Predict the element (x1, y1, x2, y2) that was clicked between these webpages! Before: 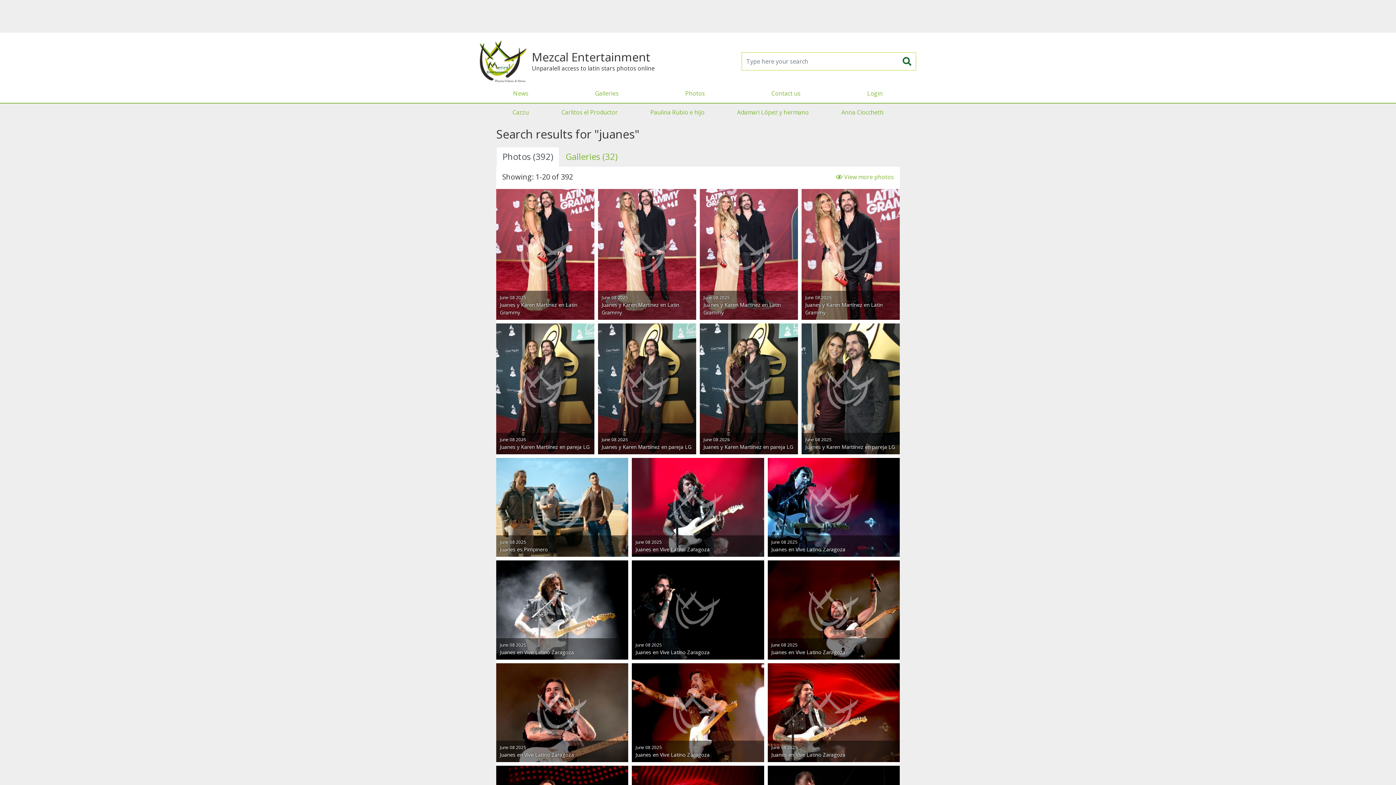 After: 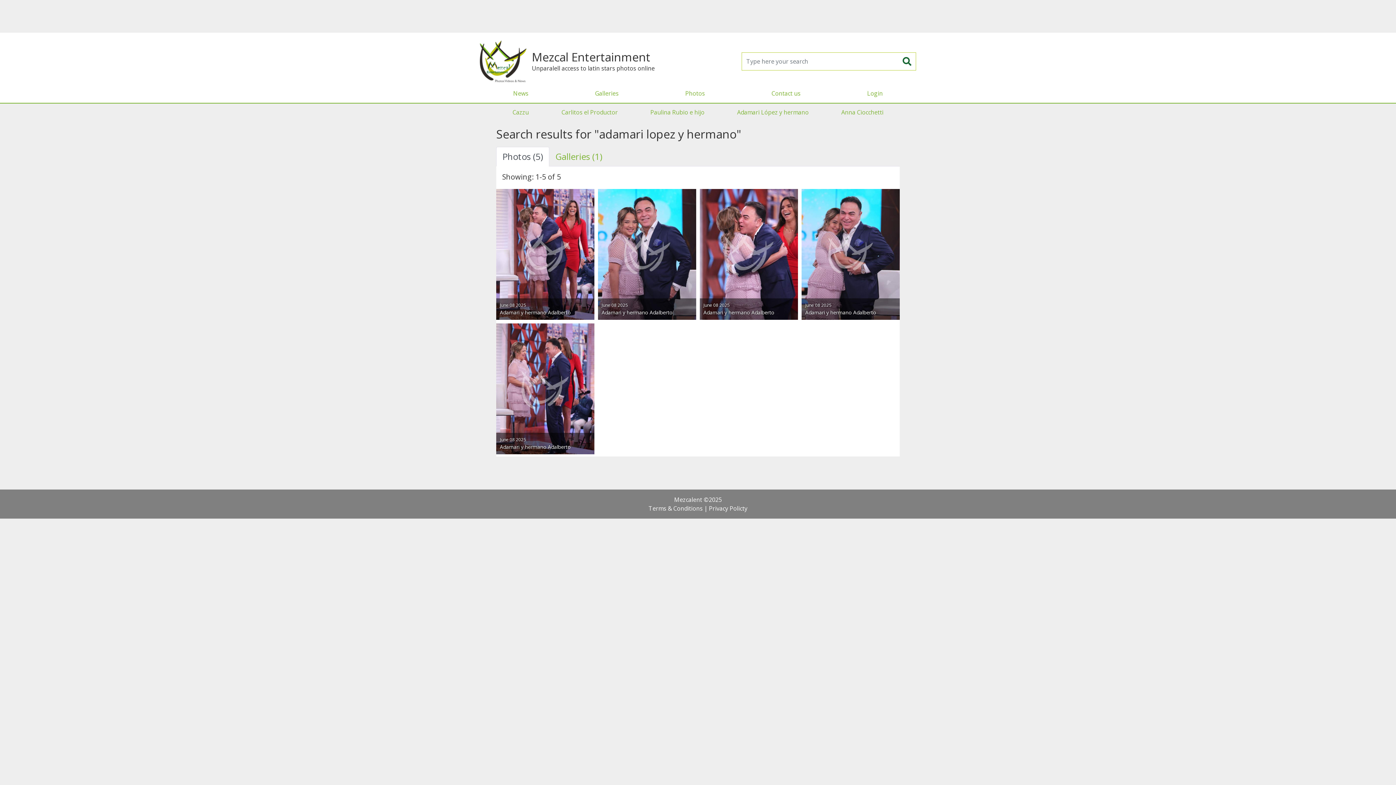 Action: bbox: (733, 103, 812, 121) label: Adamari López y hermano